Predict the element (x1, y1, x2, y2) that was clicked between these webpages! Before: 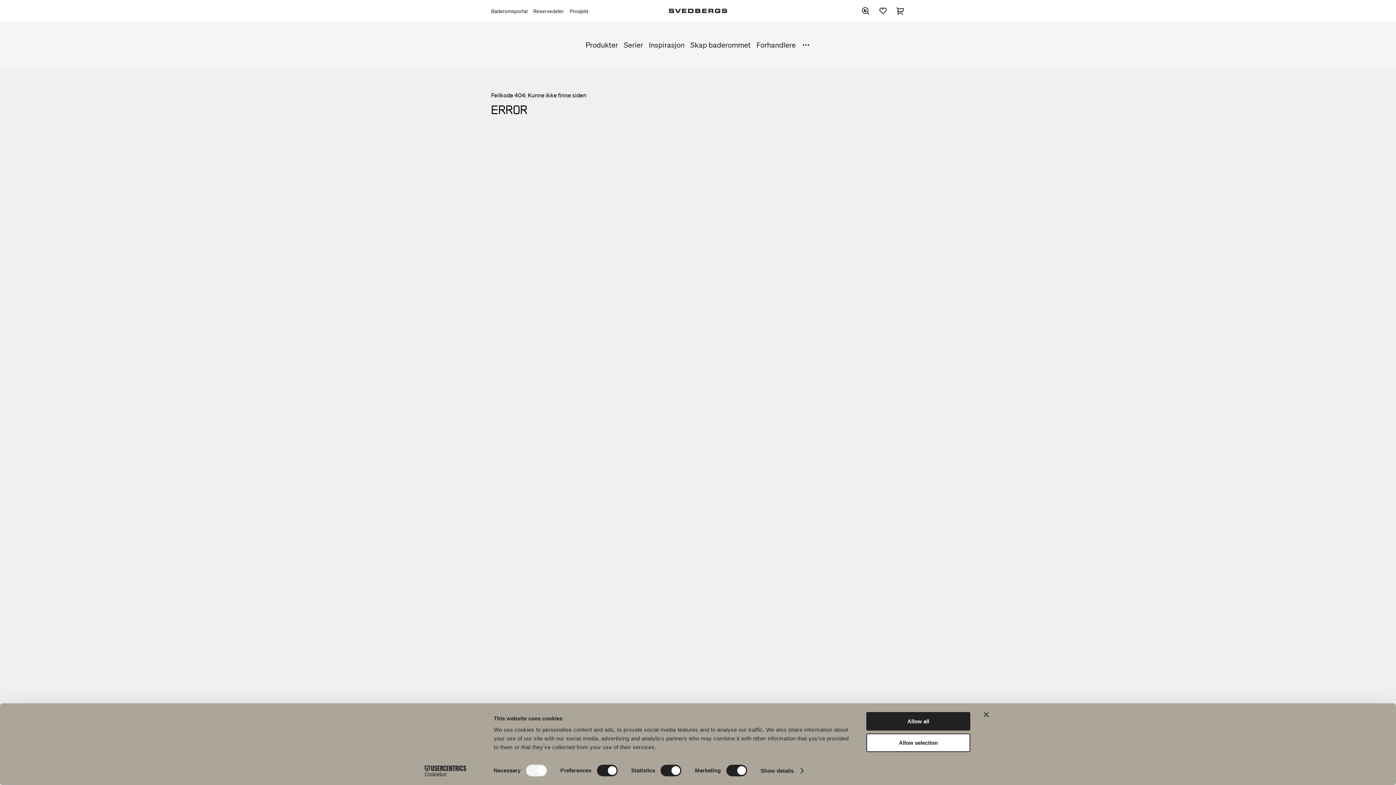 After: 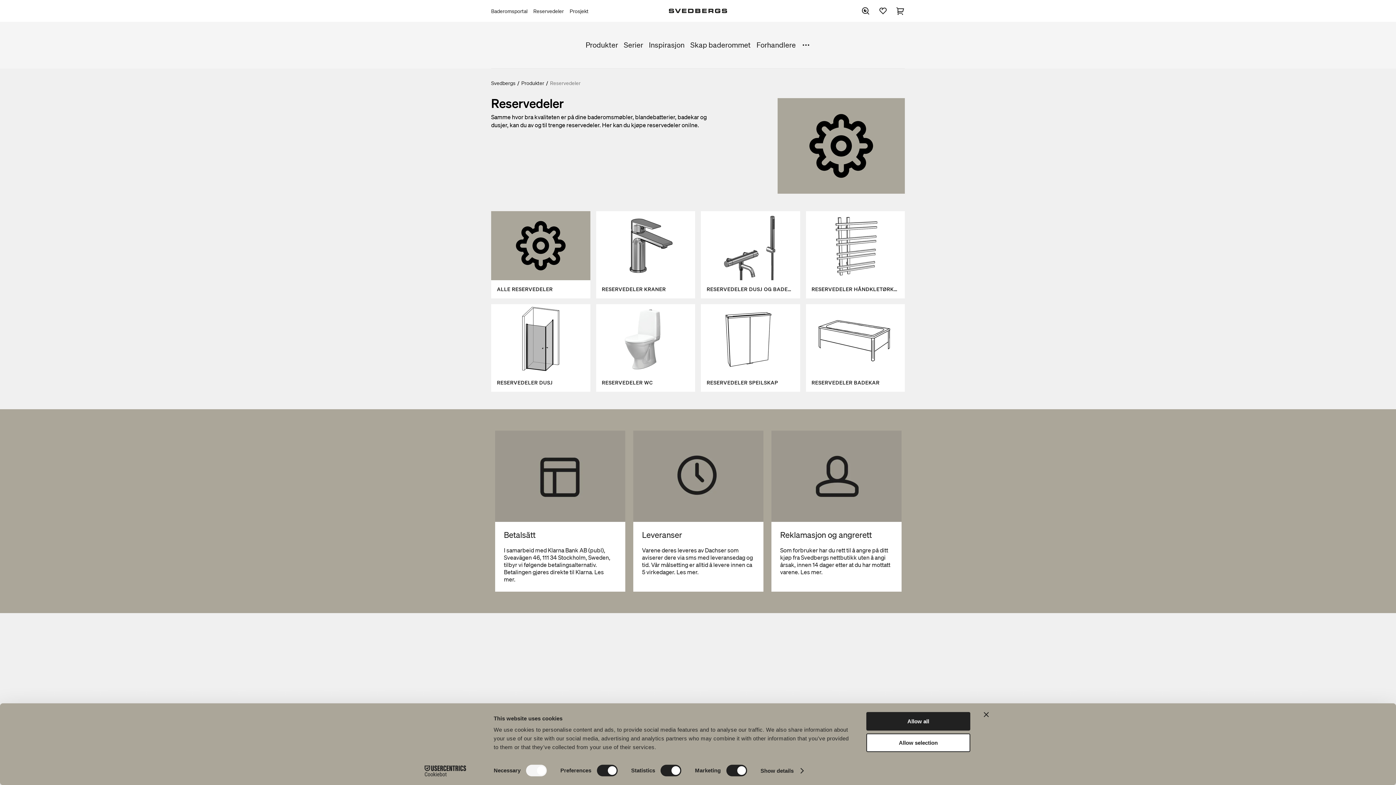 Action: bbox: (533, 8, 564, 14) label: Reservedeler